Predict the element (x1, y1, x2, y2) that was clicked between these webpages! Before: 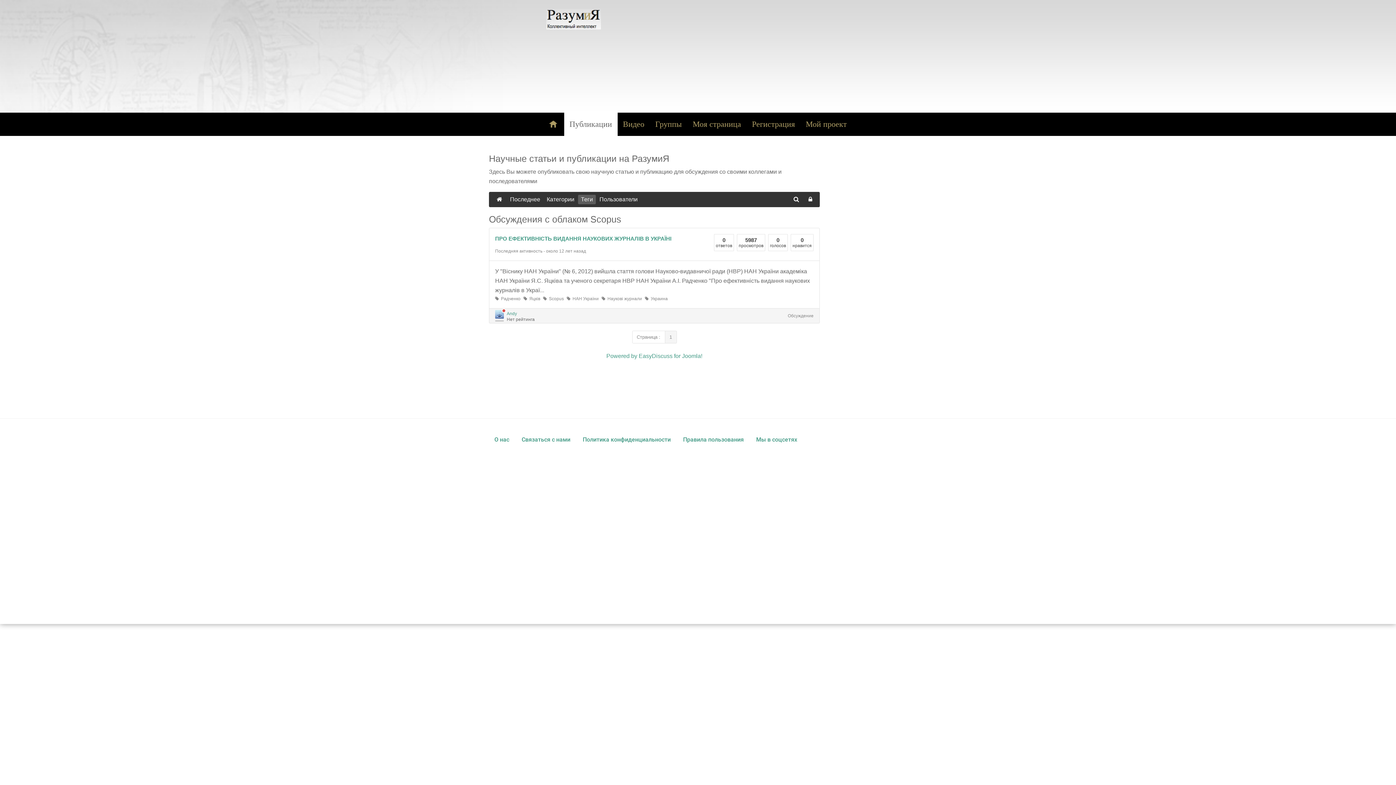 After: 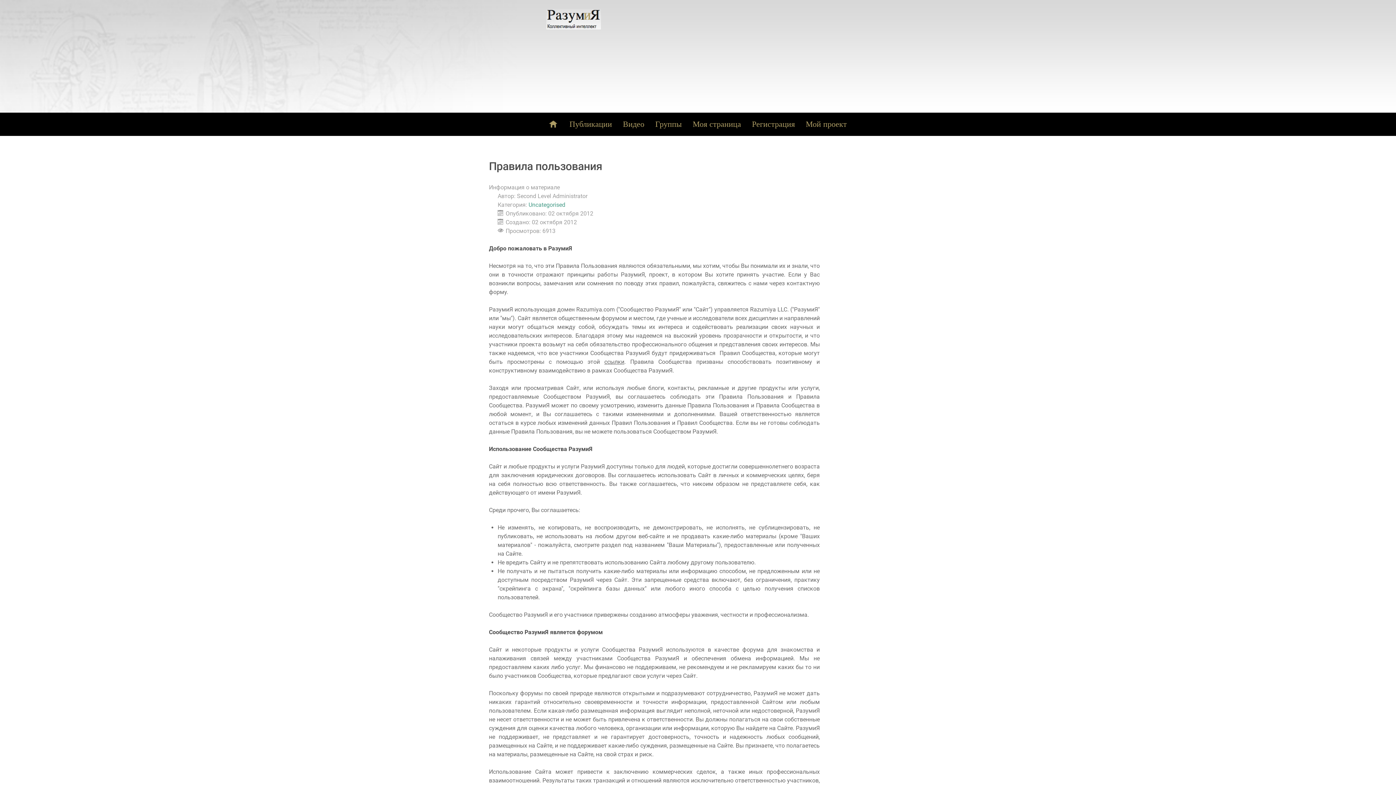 Action: label: Правила пользования bbox: (677, 428, 749, 450)